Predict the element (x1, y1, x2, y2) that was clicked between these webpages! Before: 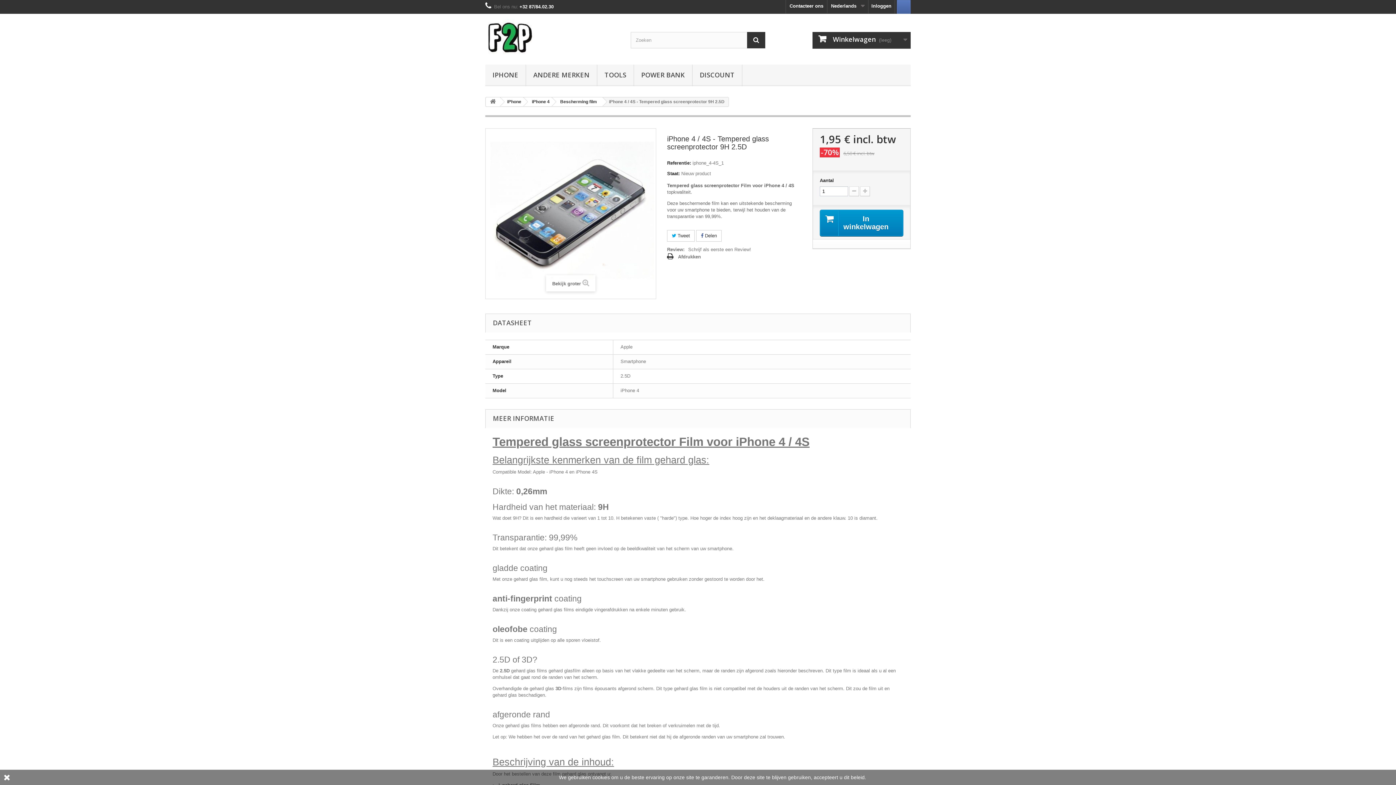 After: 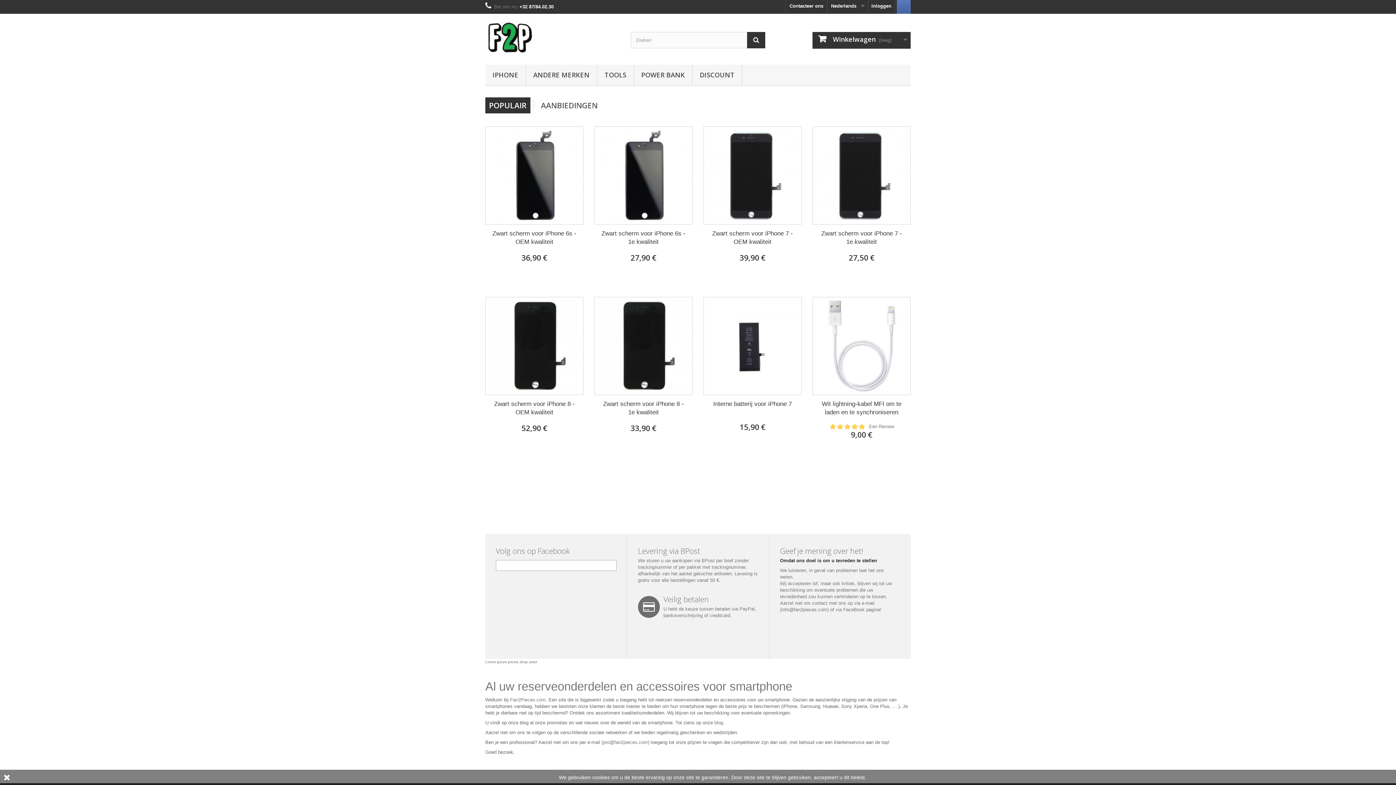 Action: bbox: (486, 97, 500, 106)